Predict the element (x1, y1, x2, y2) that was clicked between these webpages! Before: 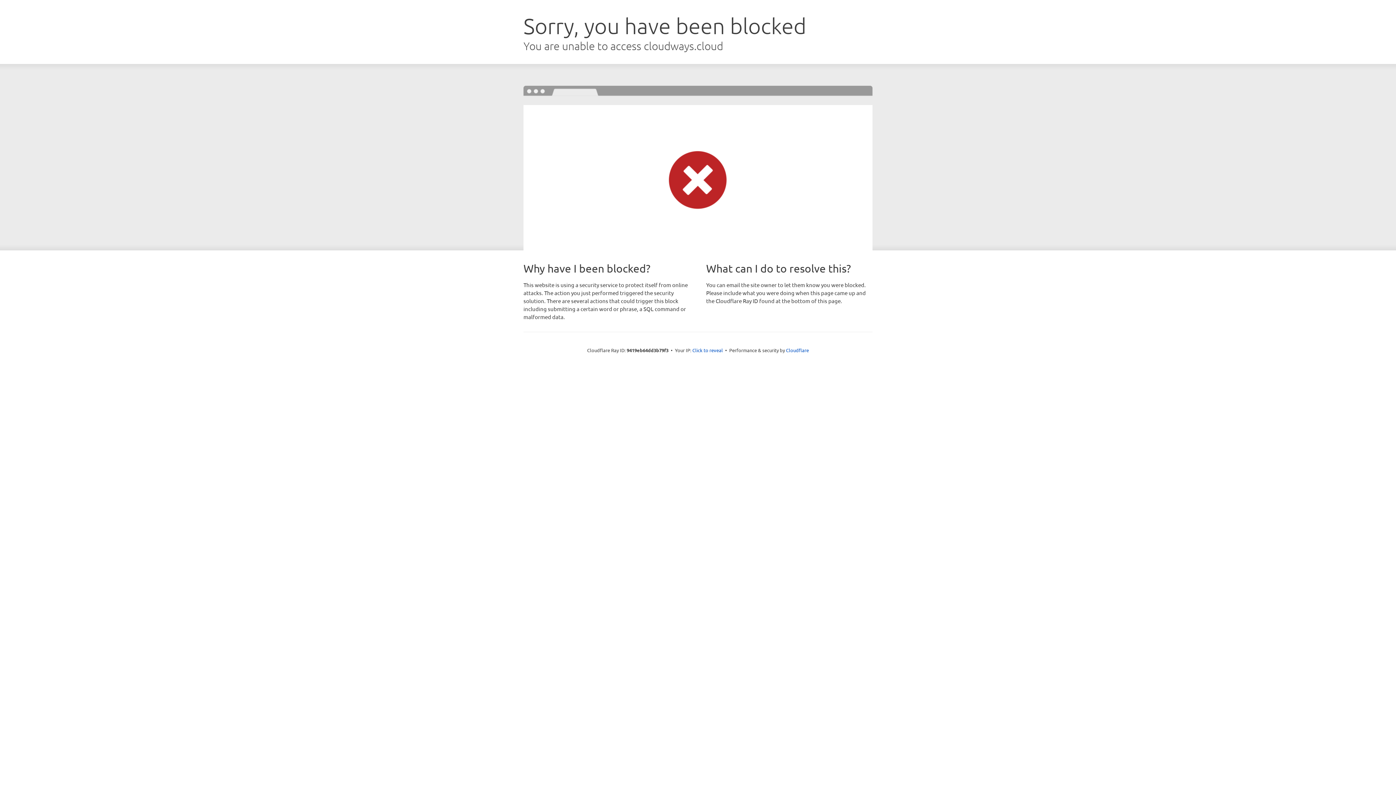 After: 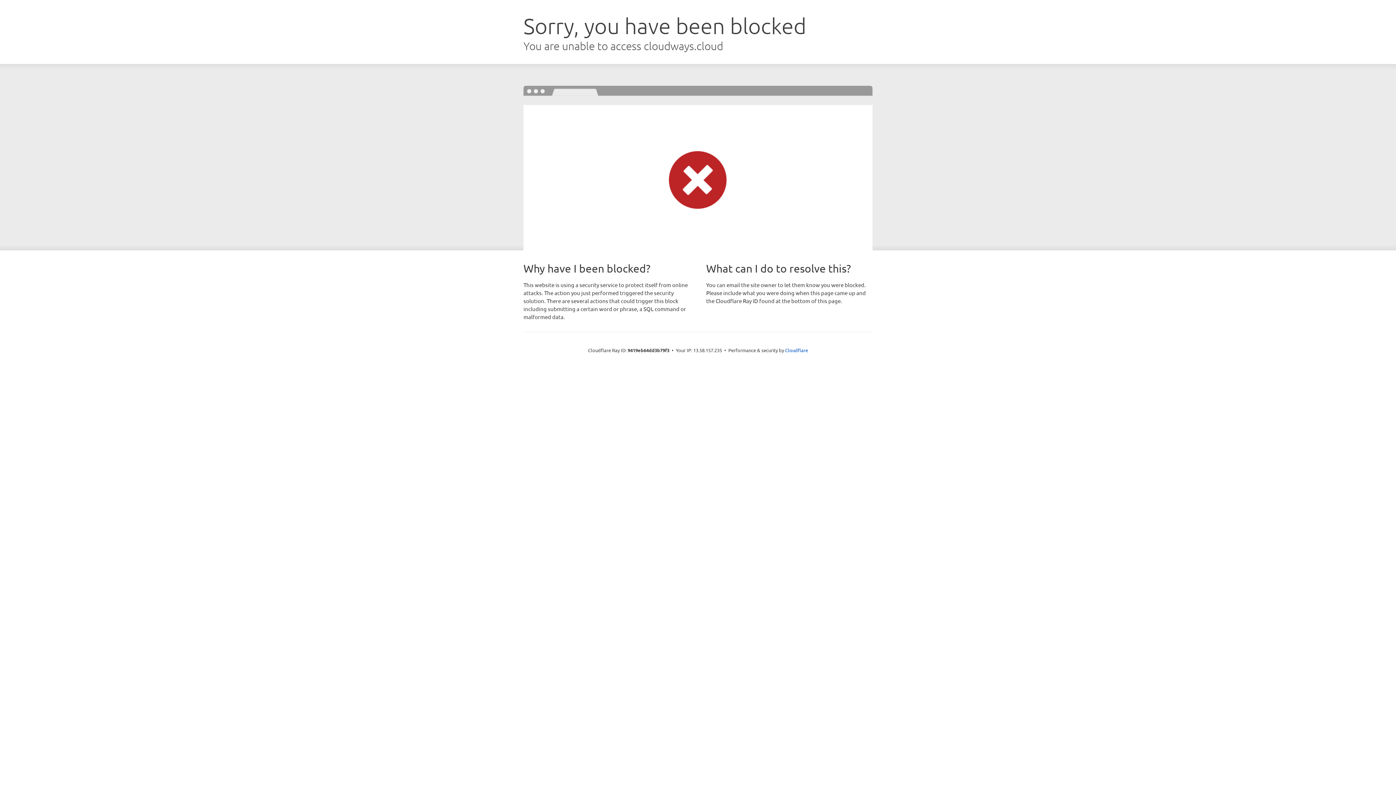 Action: label: Click to reveal bbox: (692, 346, 723, 353)